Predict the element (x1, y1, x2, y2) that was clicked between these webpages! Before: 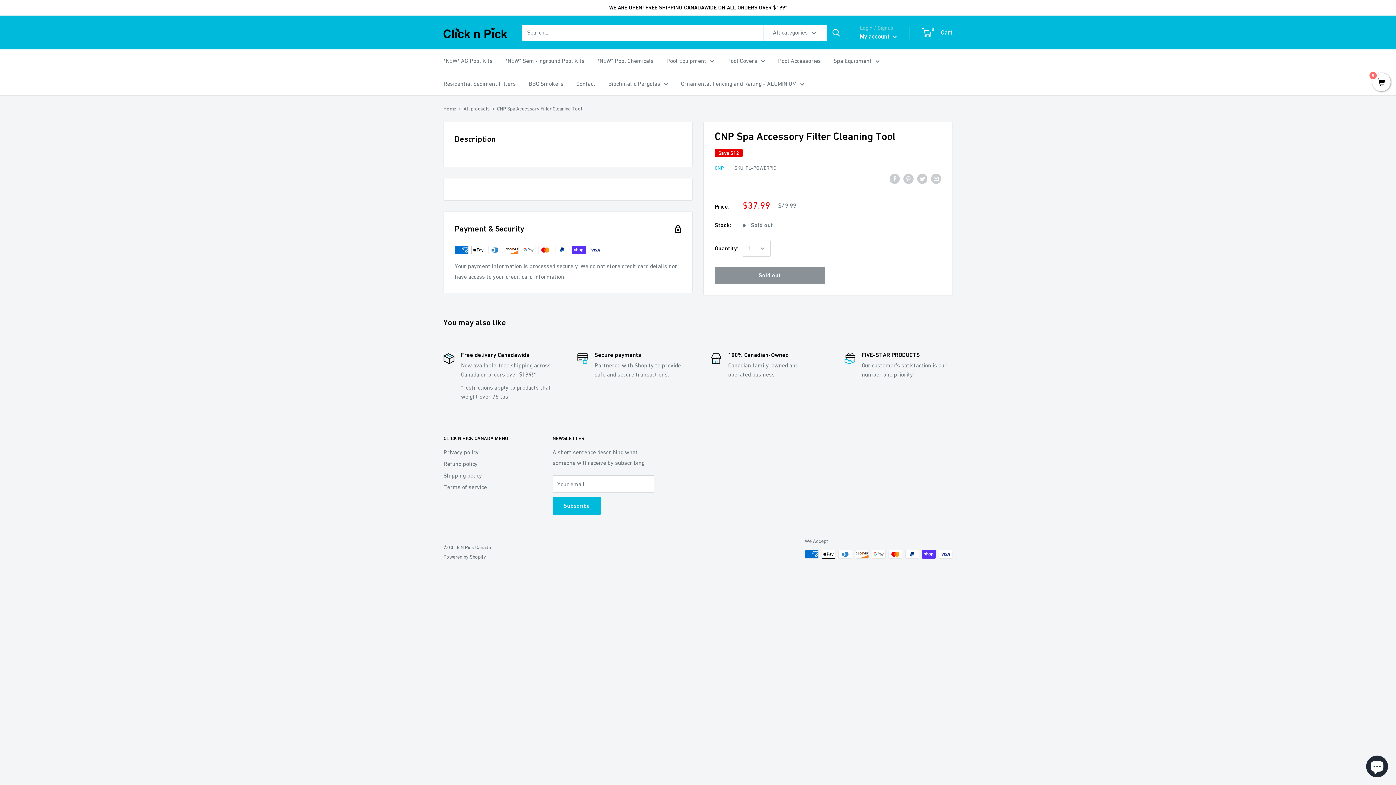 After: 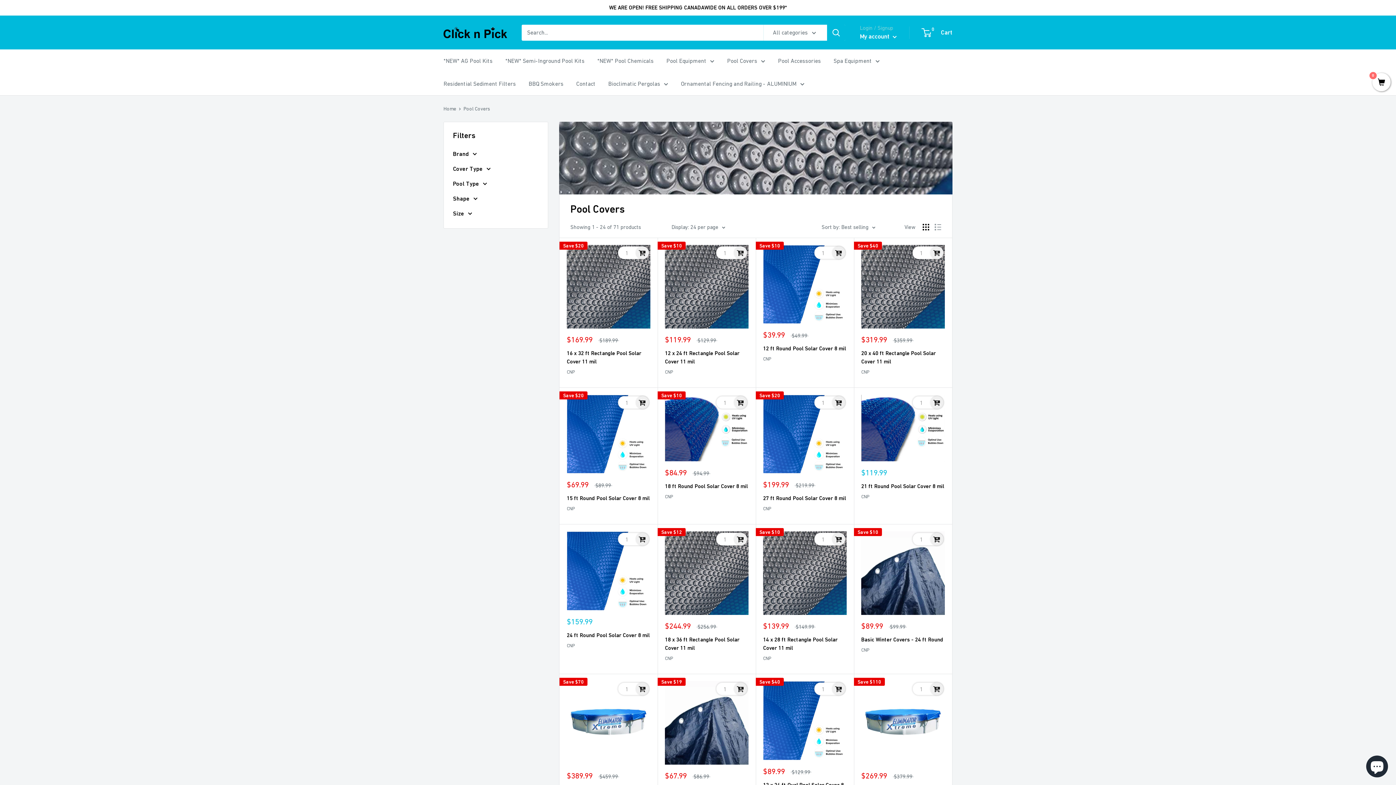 Action: label: Pool Covers bbox: (727, 55, 765, 66)